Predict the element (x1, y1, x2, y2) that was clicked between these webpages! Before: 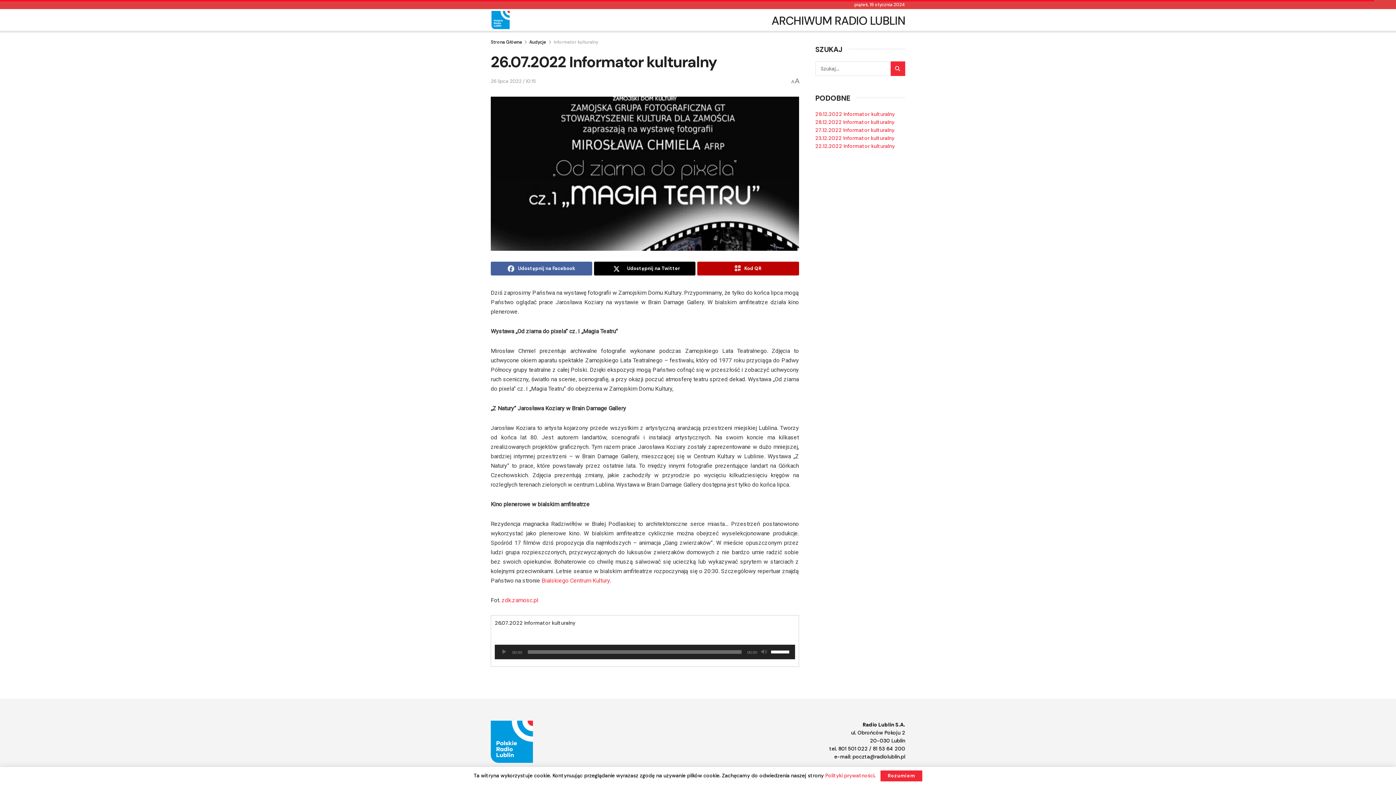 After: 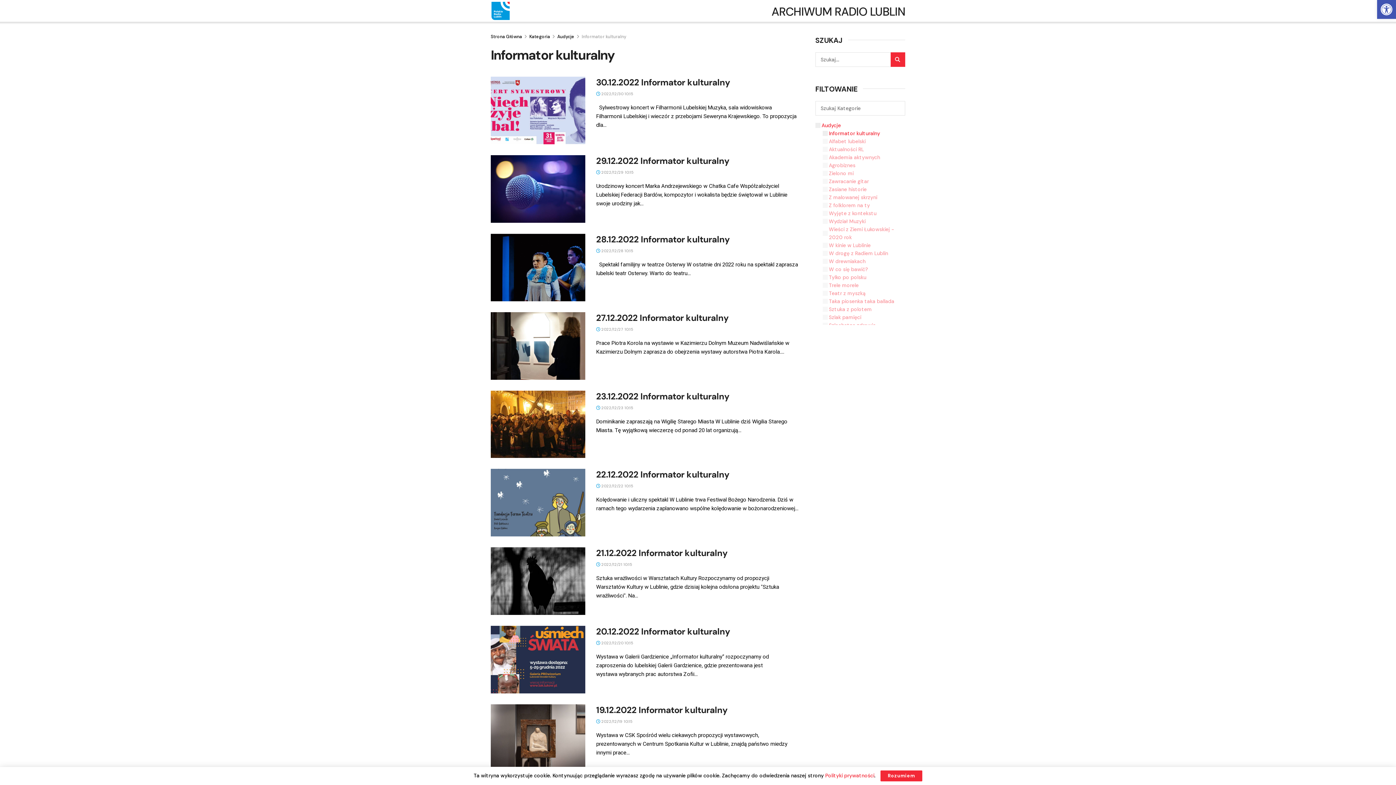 Action: label: Informator kulturalny bbox: (553, 39, 598, 45)